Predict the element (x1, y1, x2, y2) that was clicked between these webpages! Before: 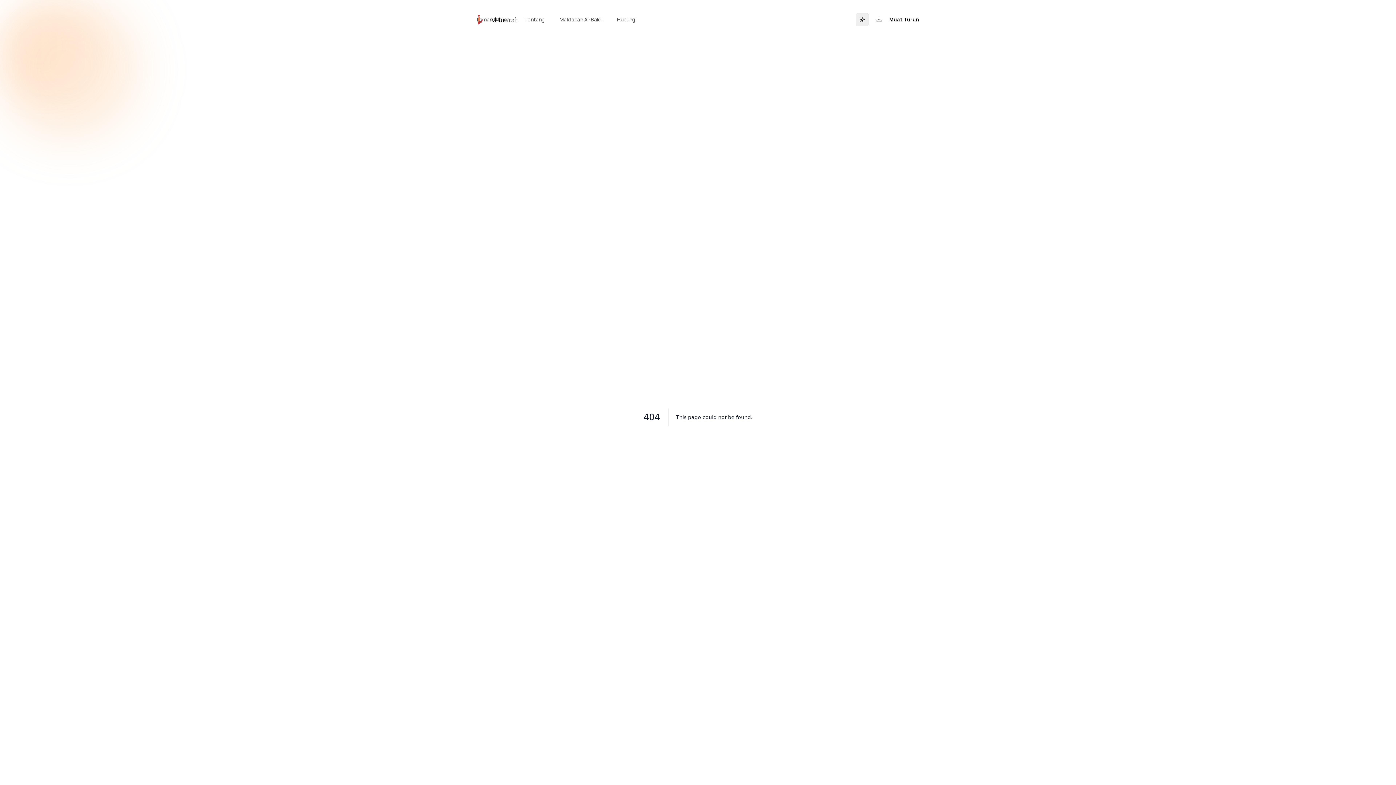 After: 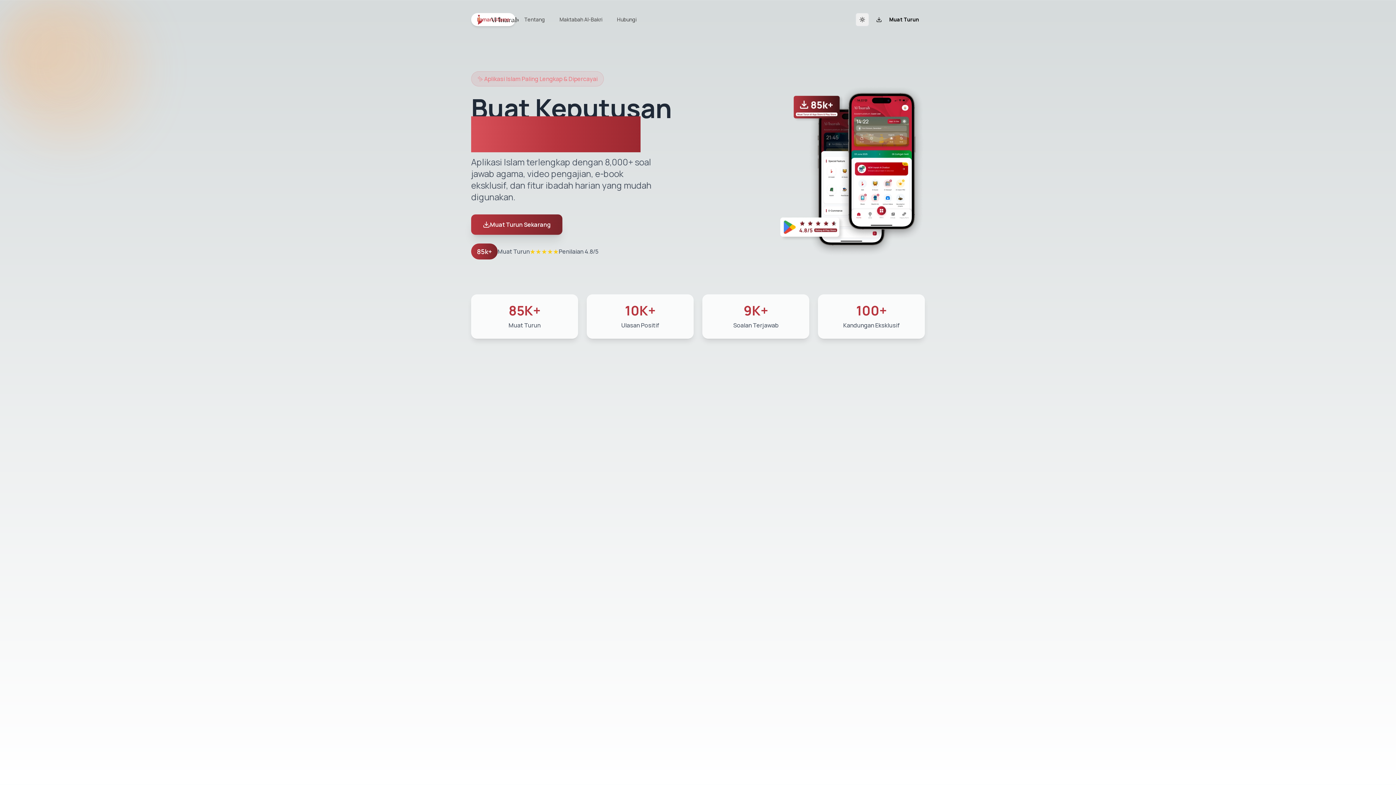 Action: bbox: (471, 13, 515, 26) label: Laman Utama